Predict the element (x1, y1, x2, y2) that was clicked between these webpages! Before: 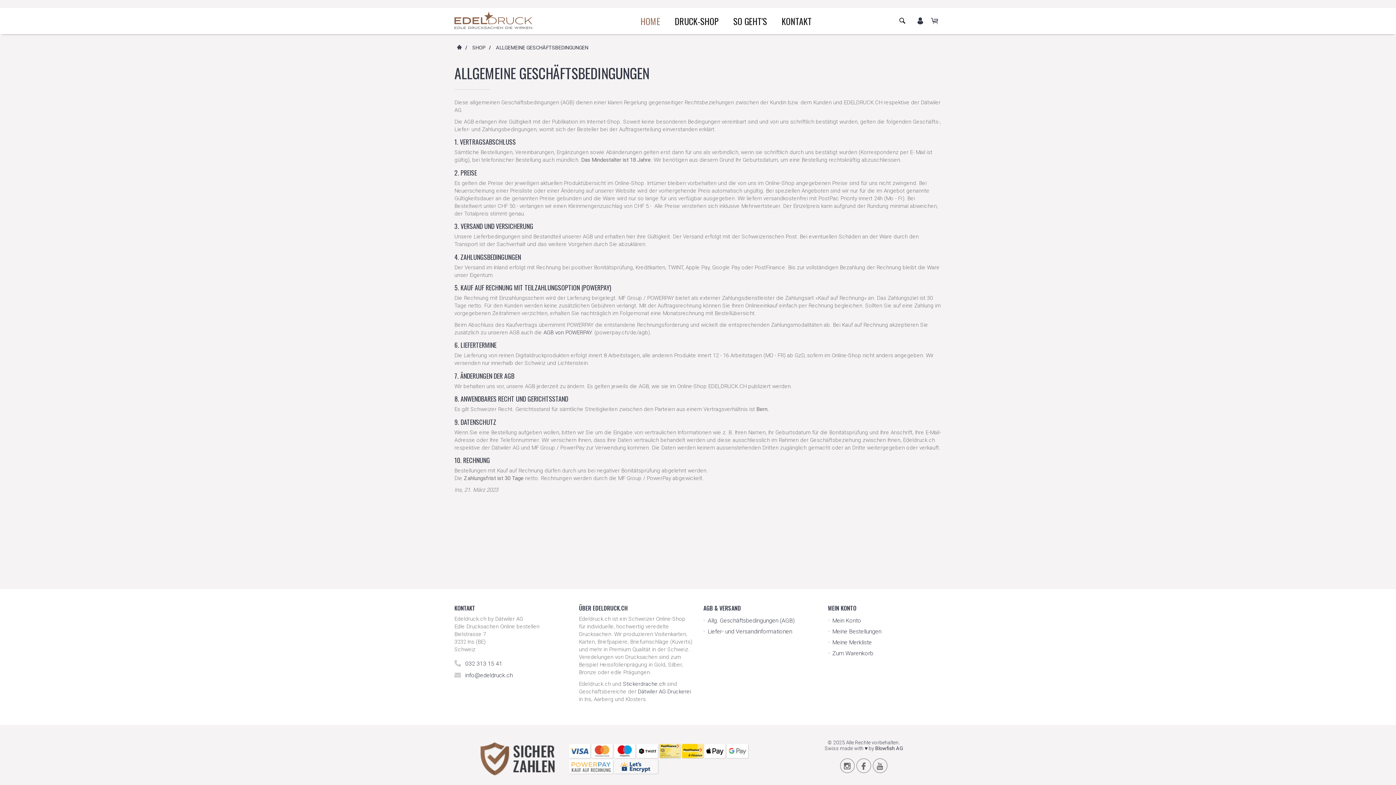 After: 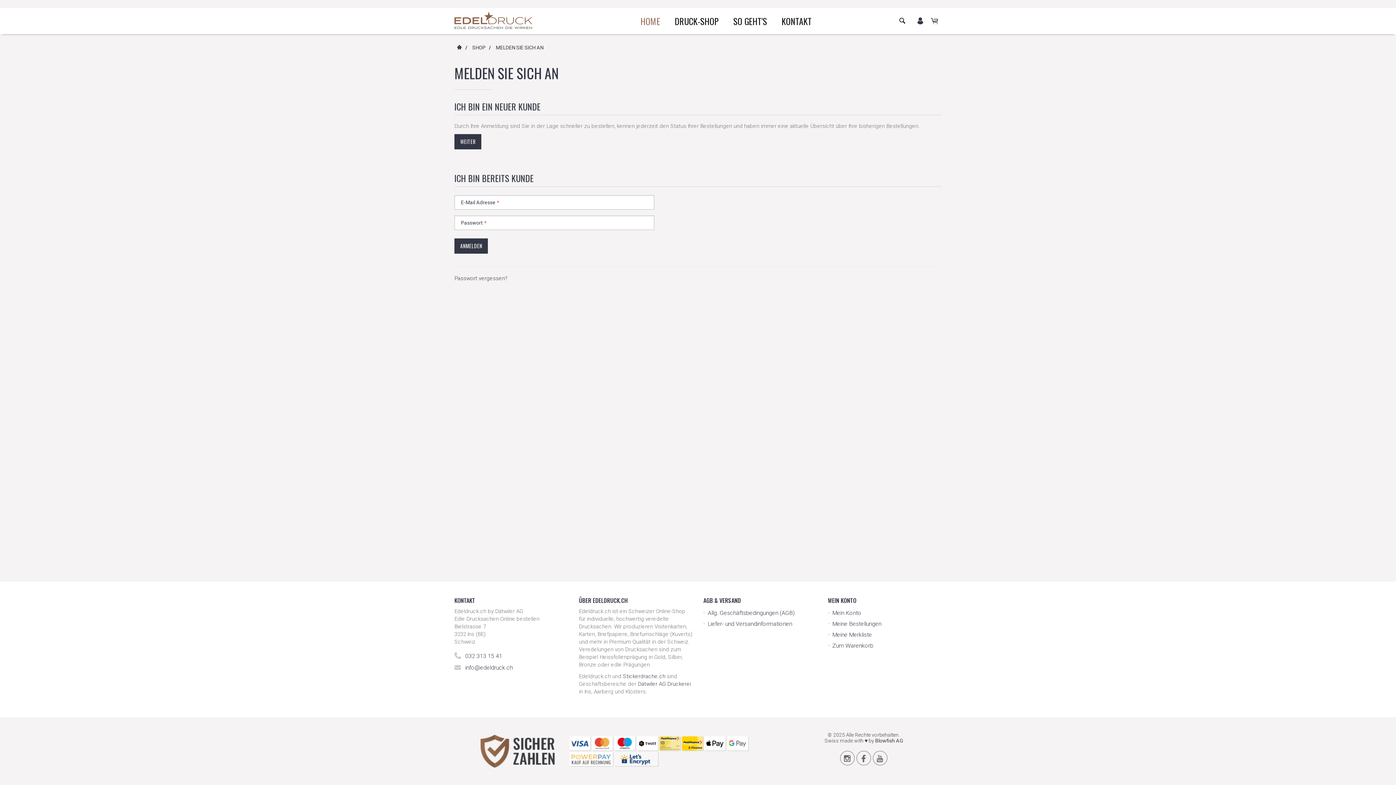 Action: bbox: (828, 615, 861, 626) label: Mein Konto